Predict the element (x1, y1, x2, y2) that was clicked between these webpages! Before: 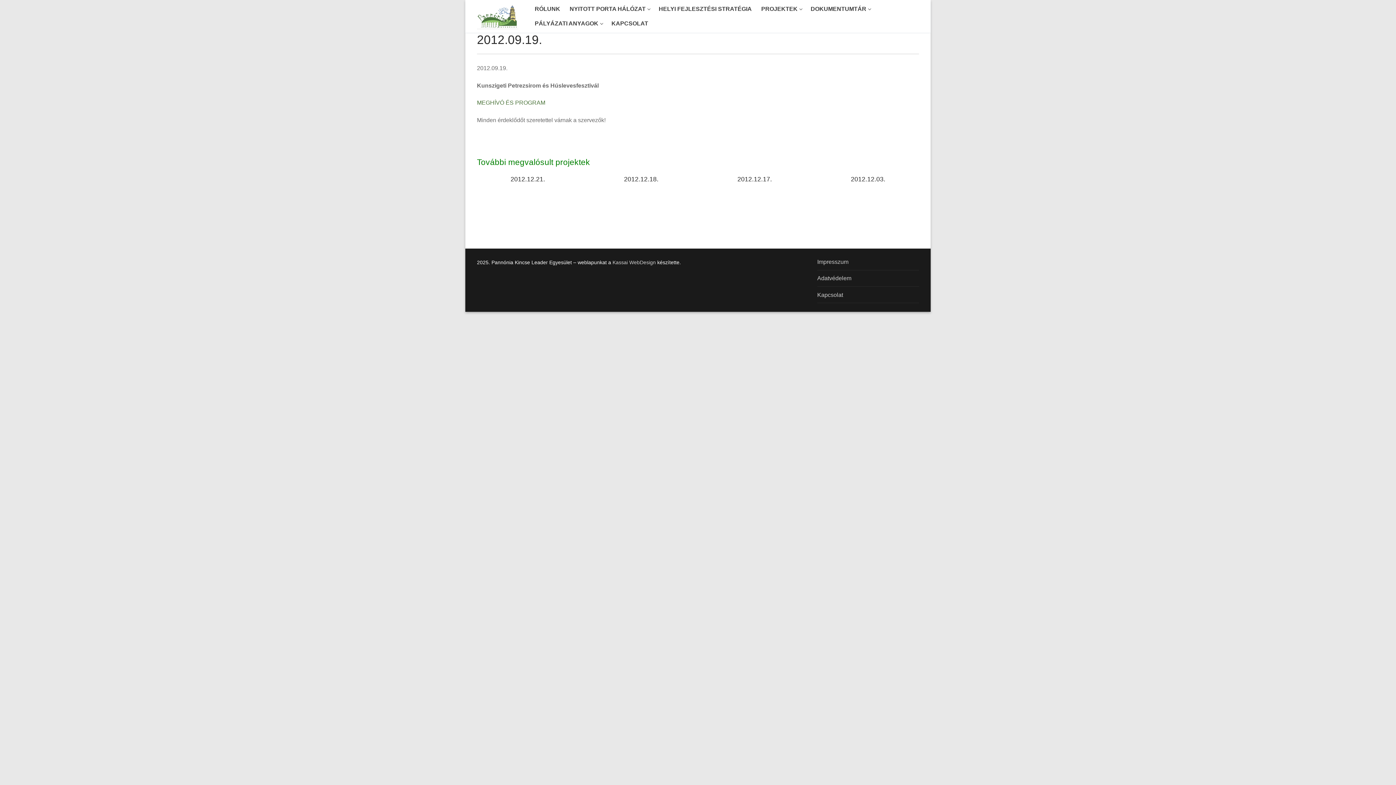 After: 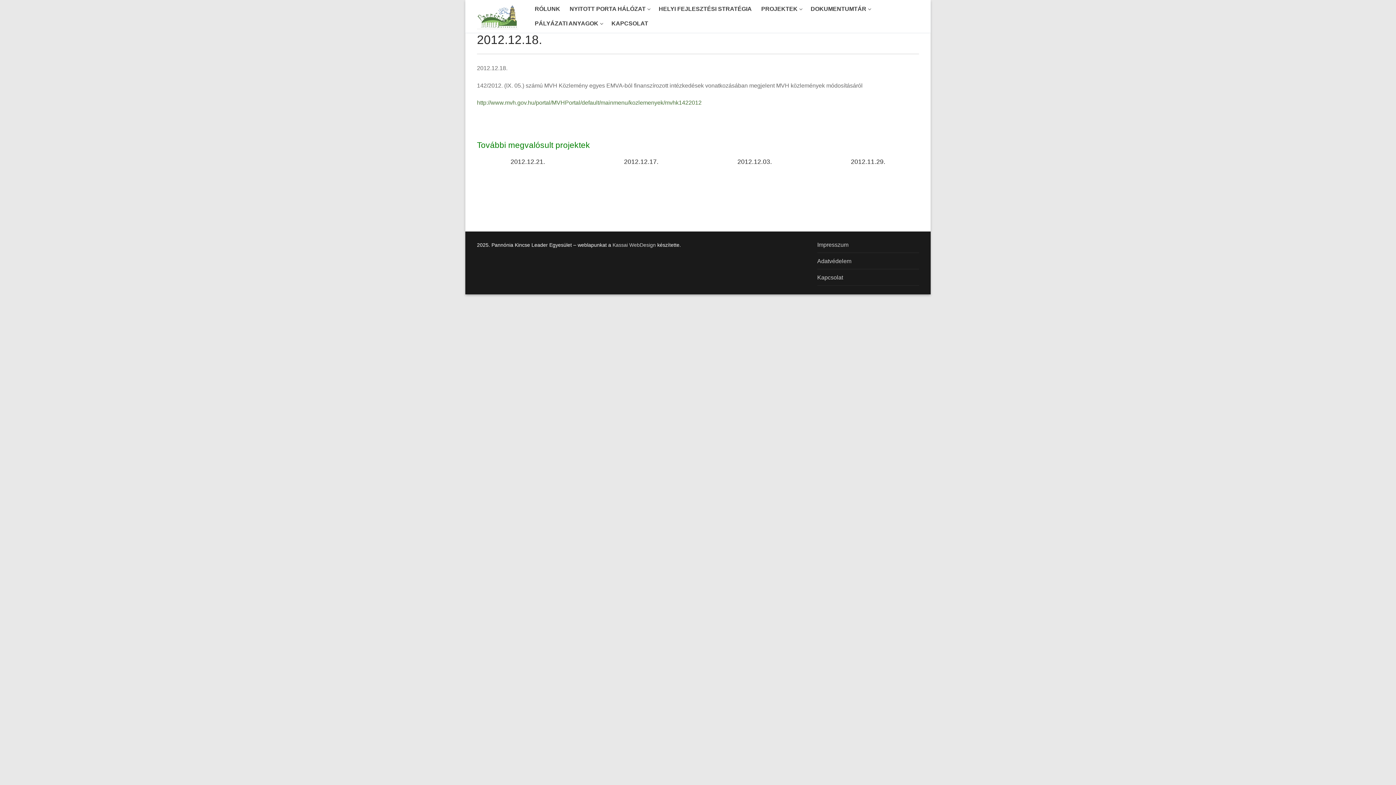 Action: label: 2012.12.18. bbox: (624, 175, 658, 182)